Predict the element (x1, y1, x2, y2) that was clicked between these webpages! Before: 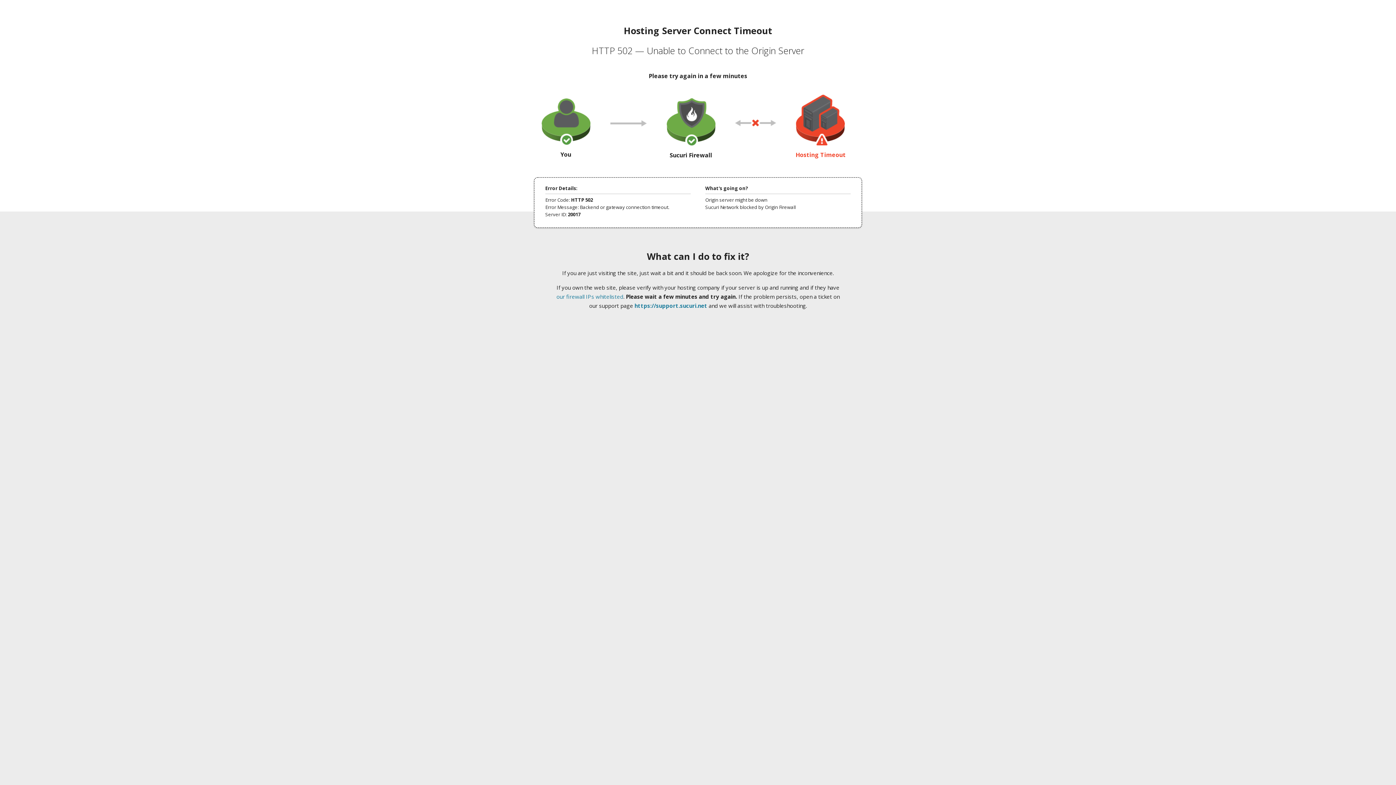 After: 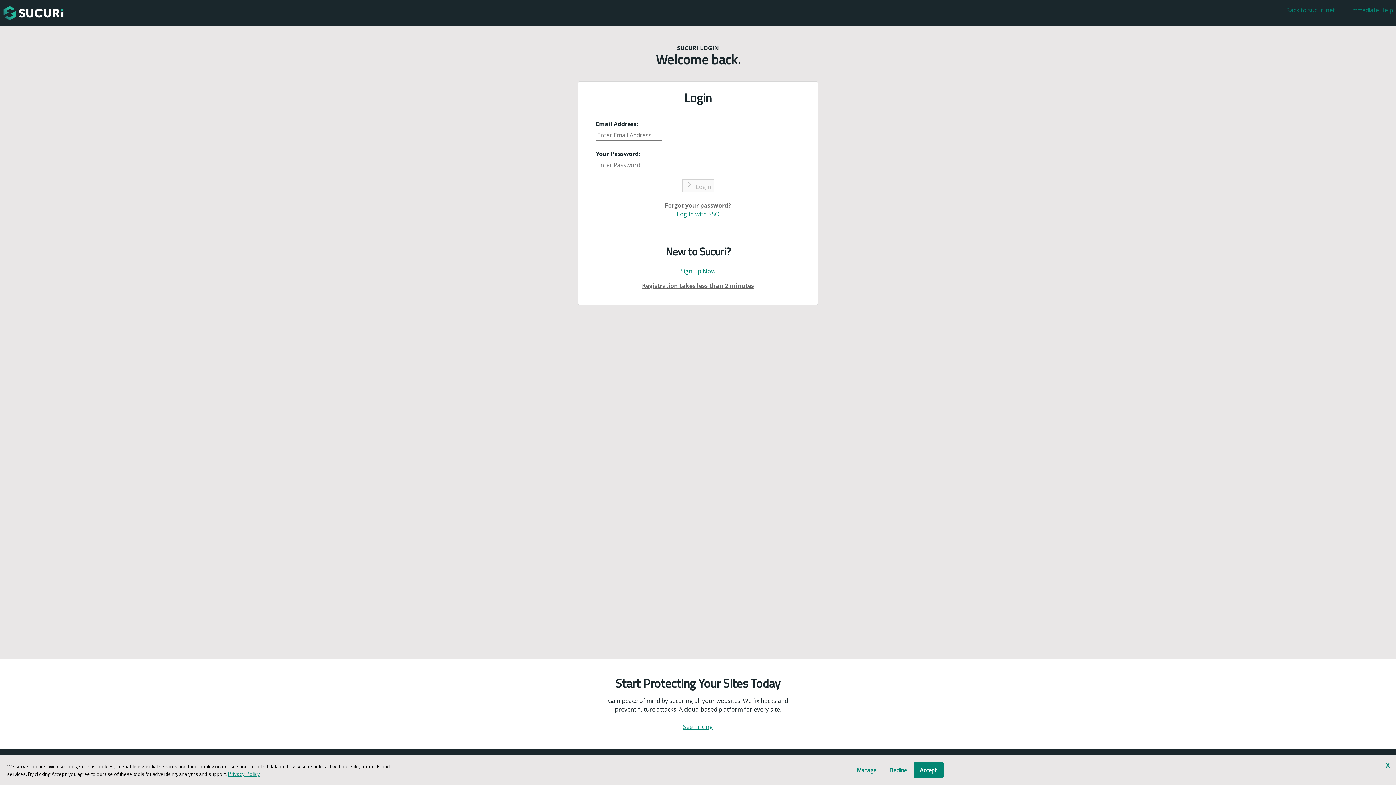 Action: label: https://support.sucuri.net bbox: (634, 302, 707, 309)